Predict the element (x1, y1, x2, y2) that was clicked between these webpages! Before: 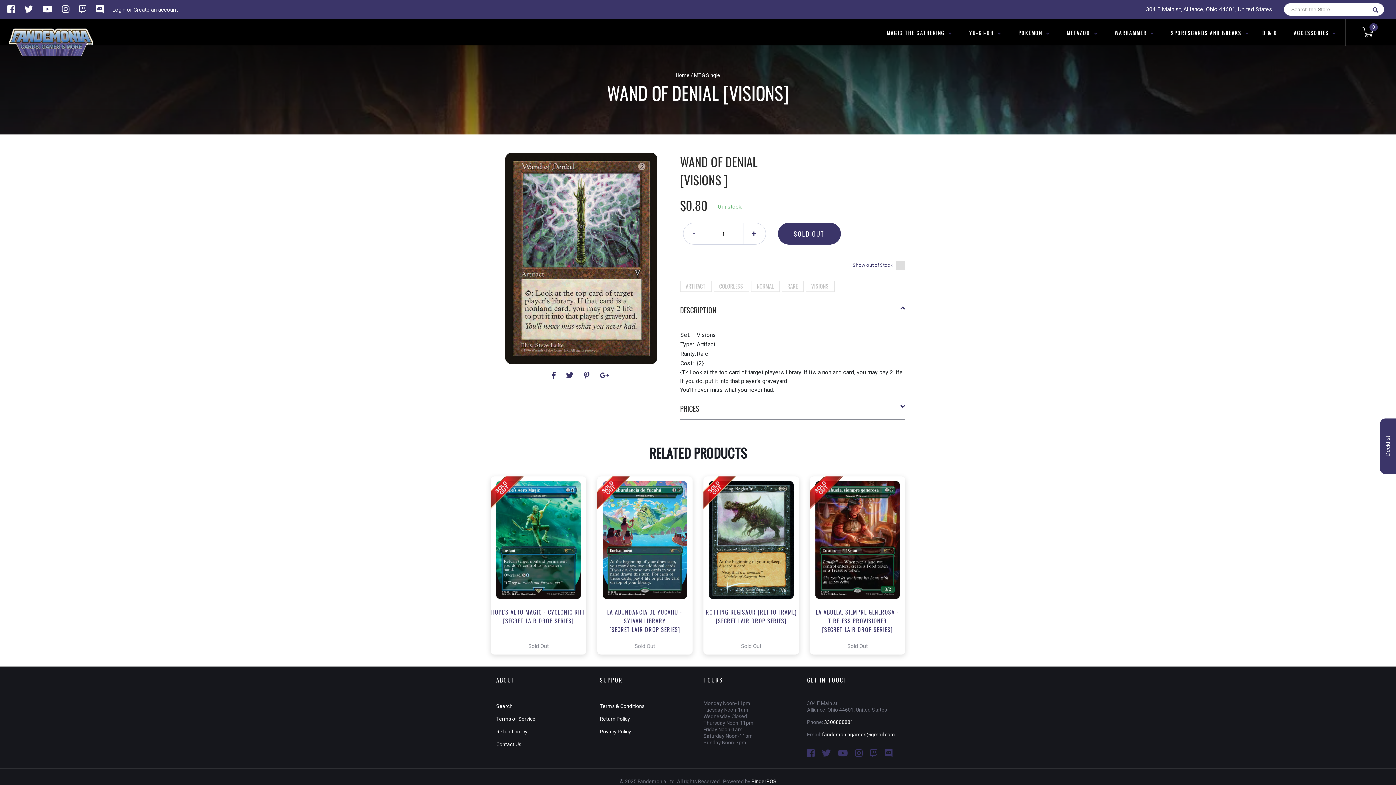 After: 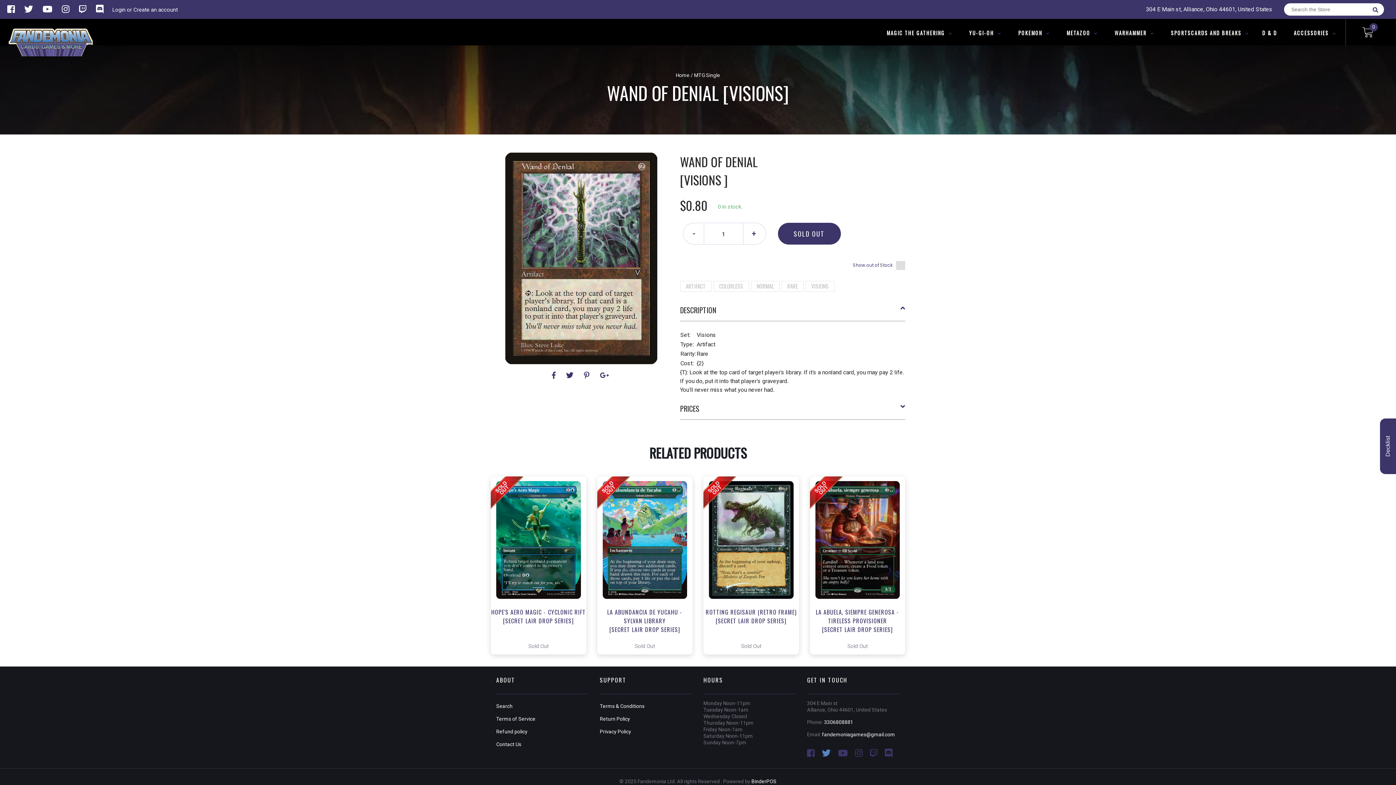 Action: bbox: (822, 751, 838, 758) label:  